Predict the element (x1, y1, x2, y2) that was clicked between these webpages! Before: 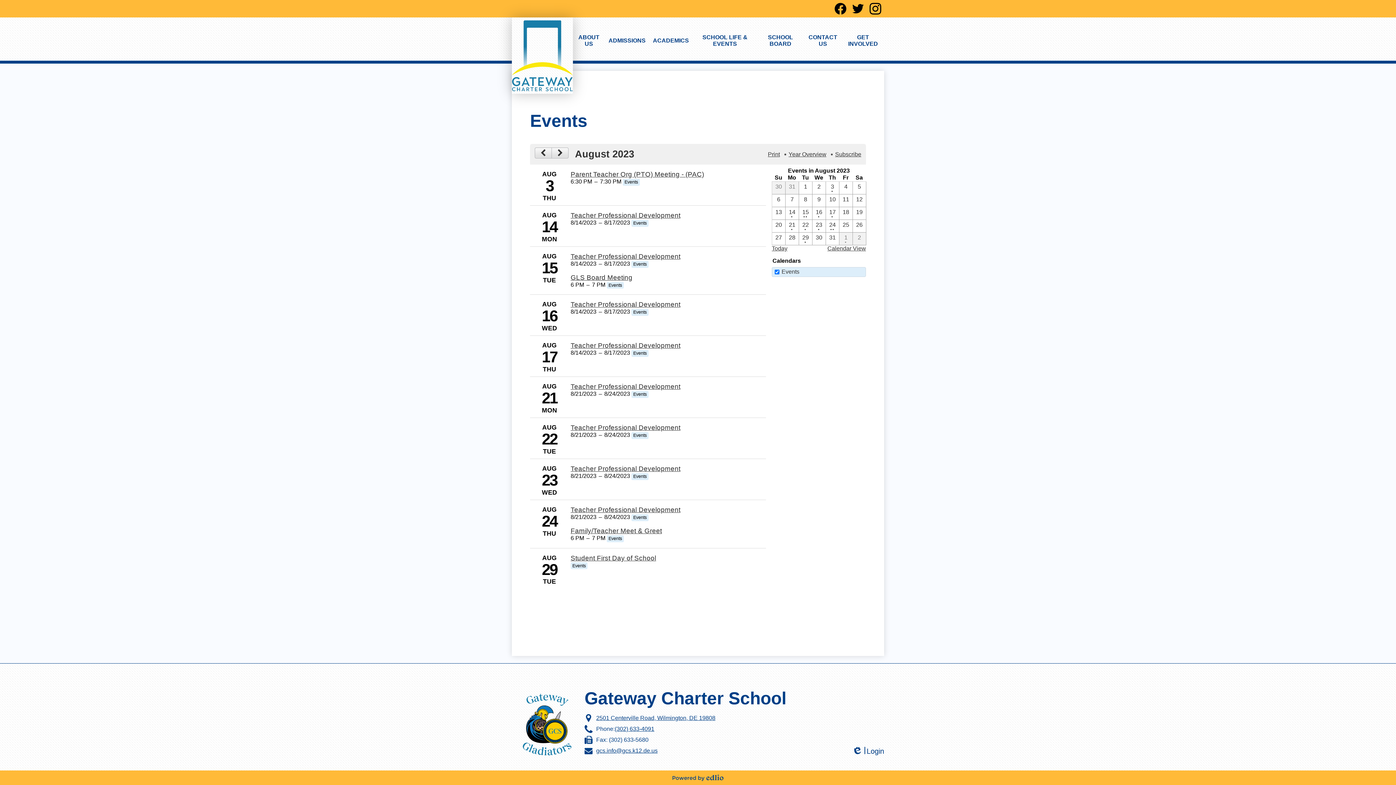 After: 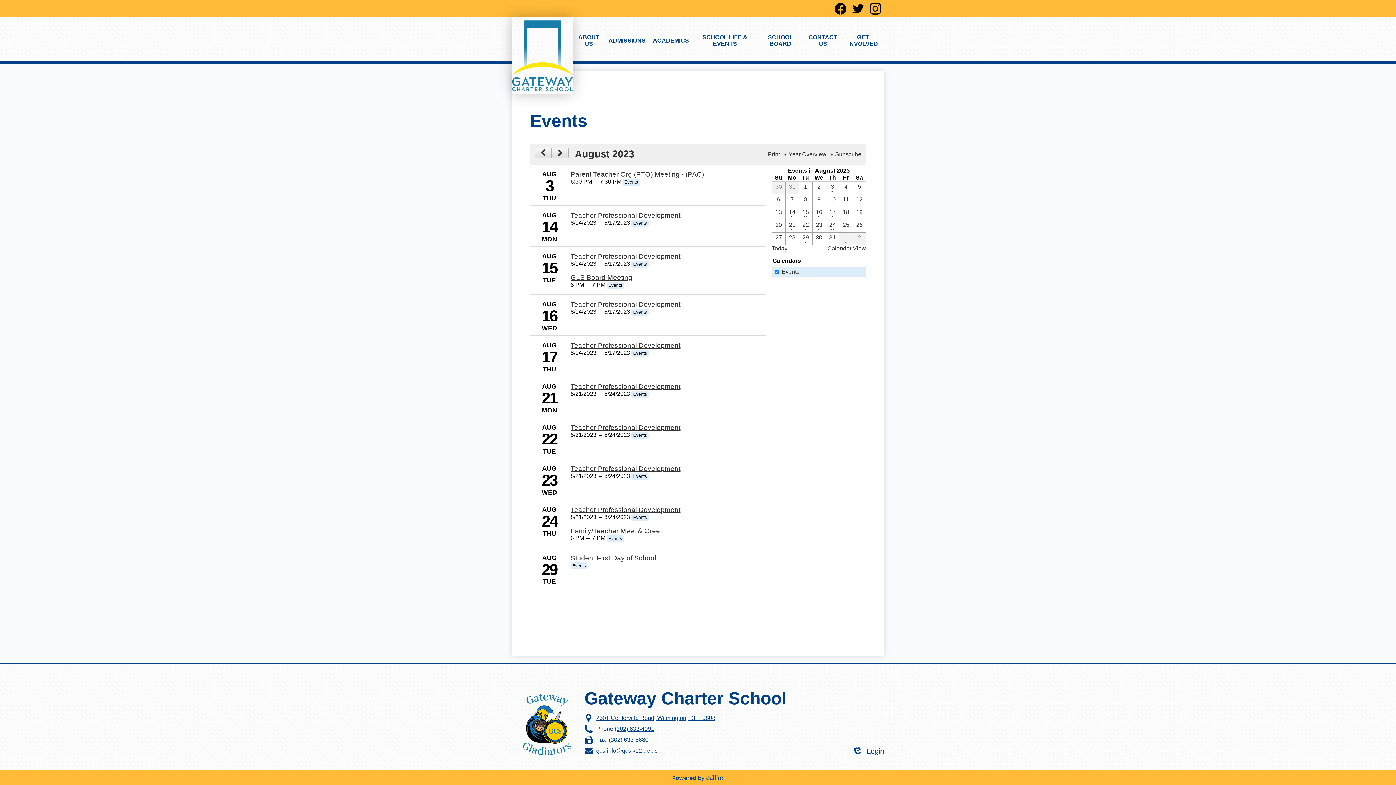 Action: label: (302) 633-4091 bbox: (614, 726, 654, 732)